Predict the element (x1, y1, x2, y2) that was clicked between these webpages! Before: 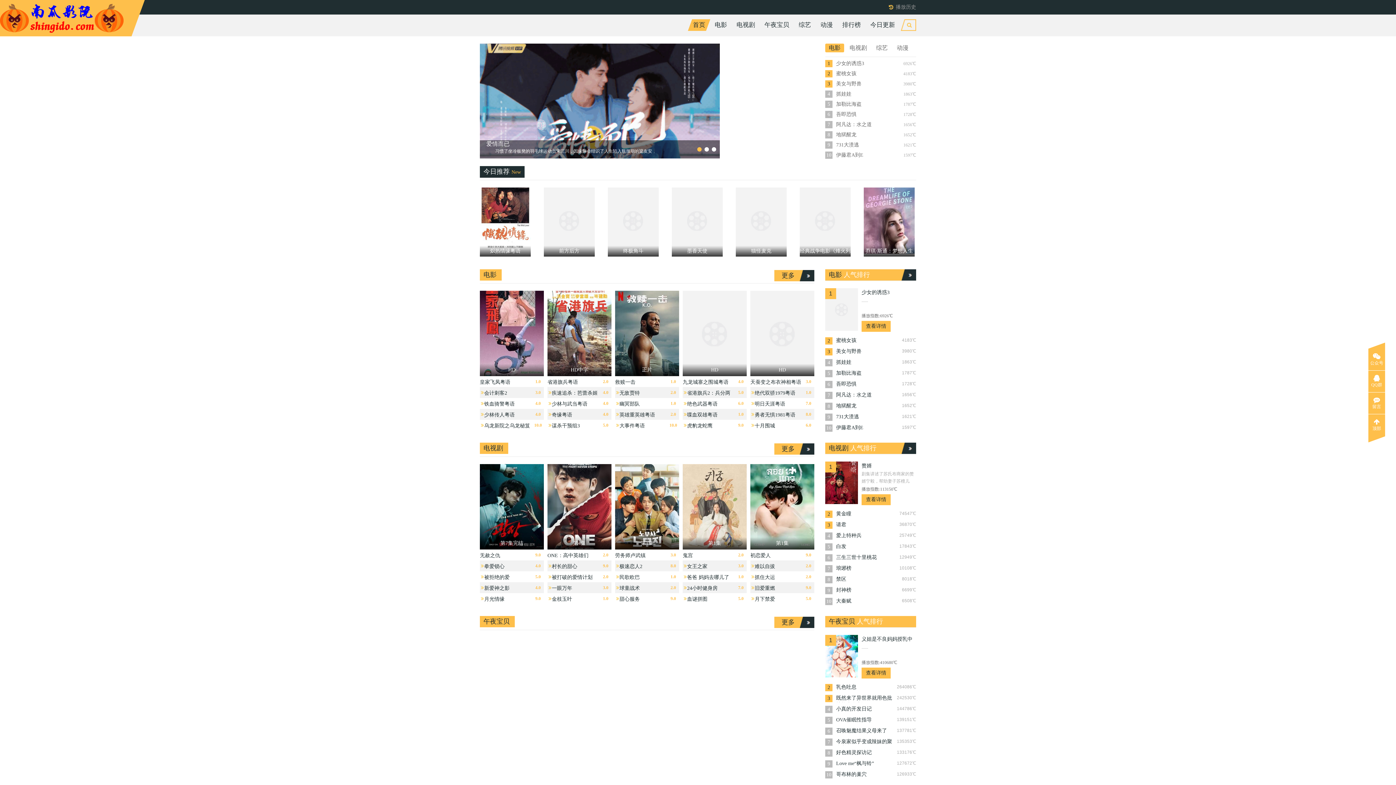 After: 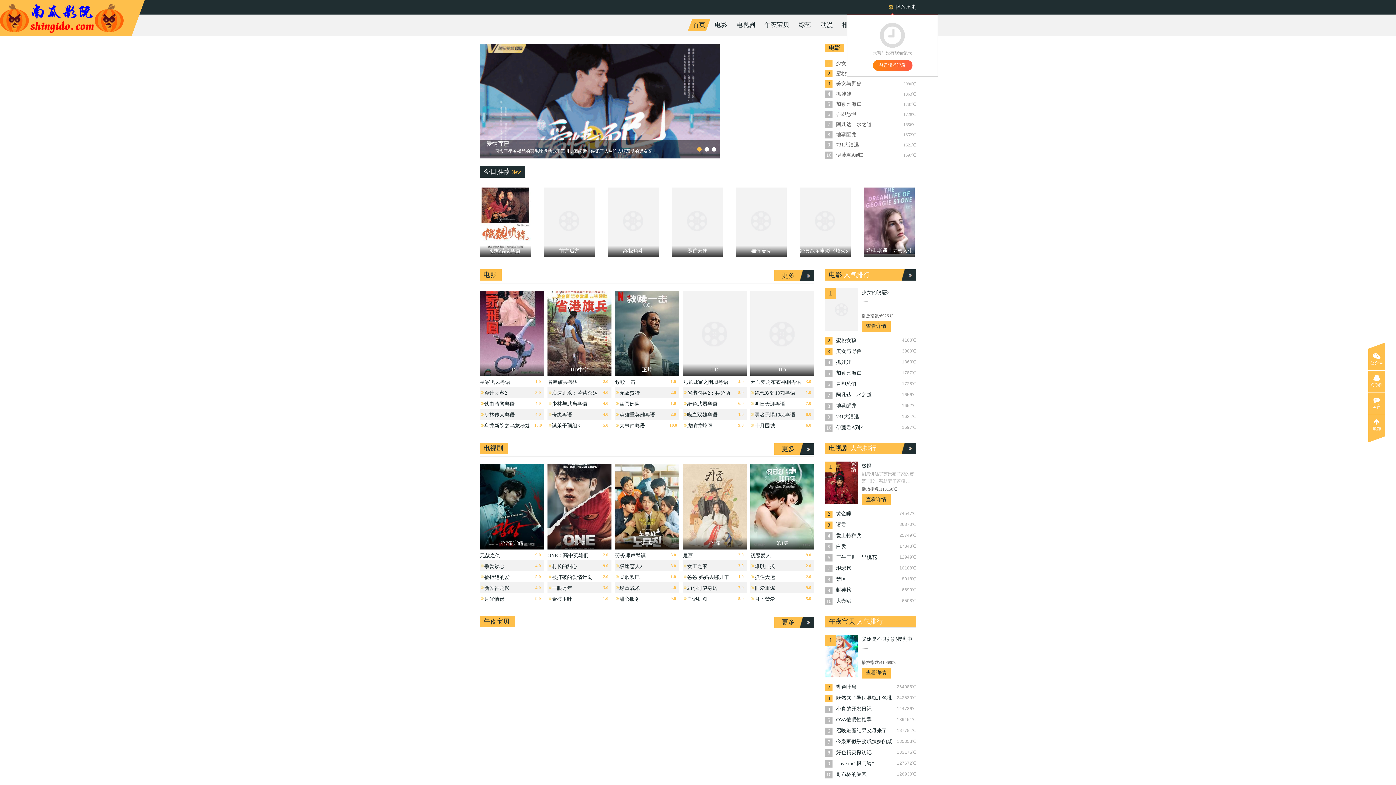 Action: label: 播放历史 bbox: (888, 4, 916, 9)